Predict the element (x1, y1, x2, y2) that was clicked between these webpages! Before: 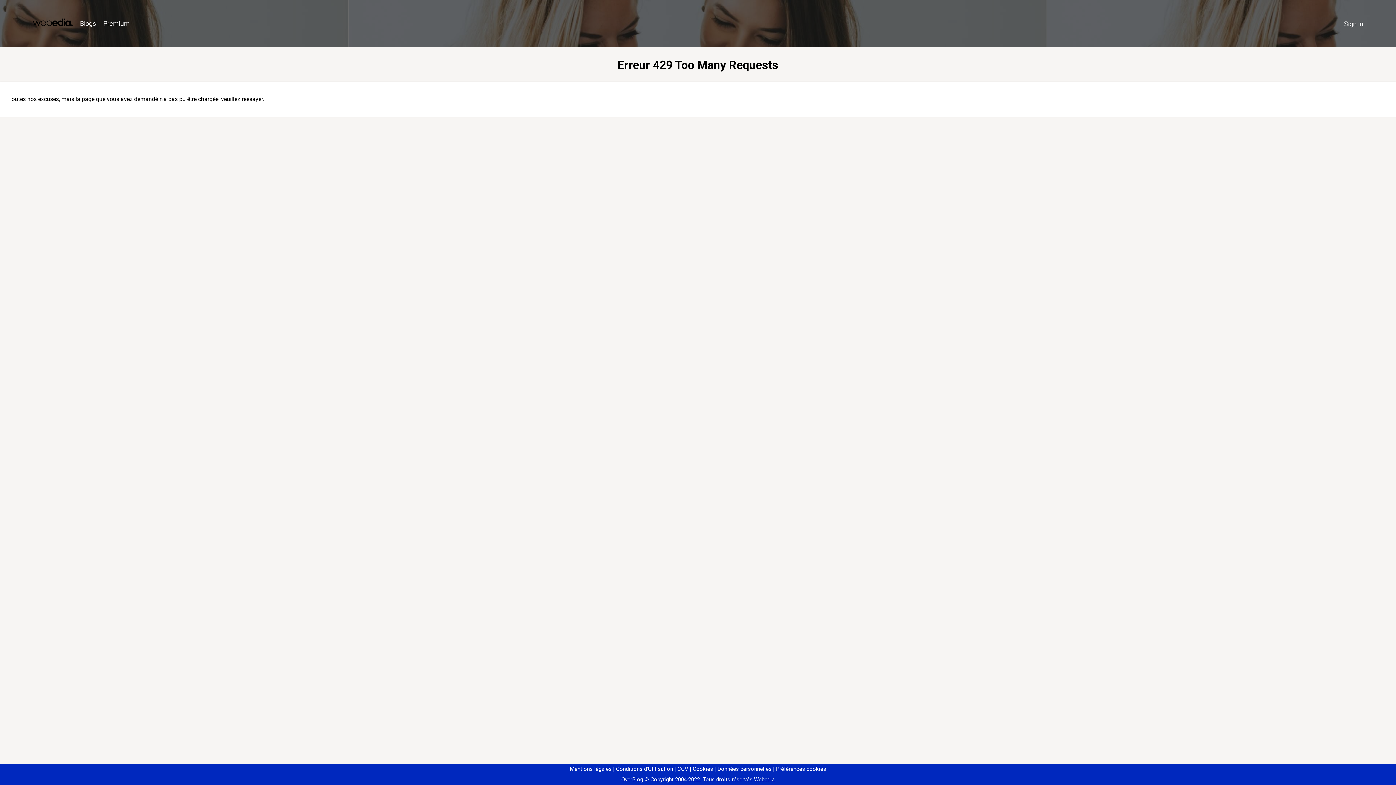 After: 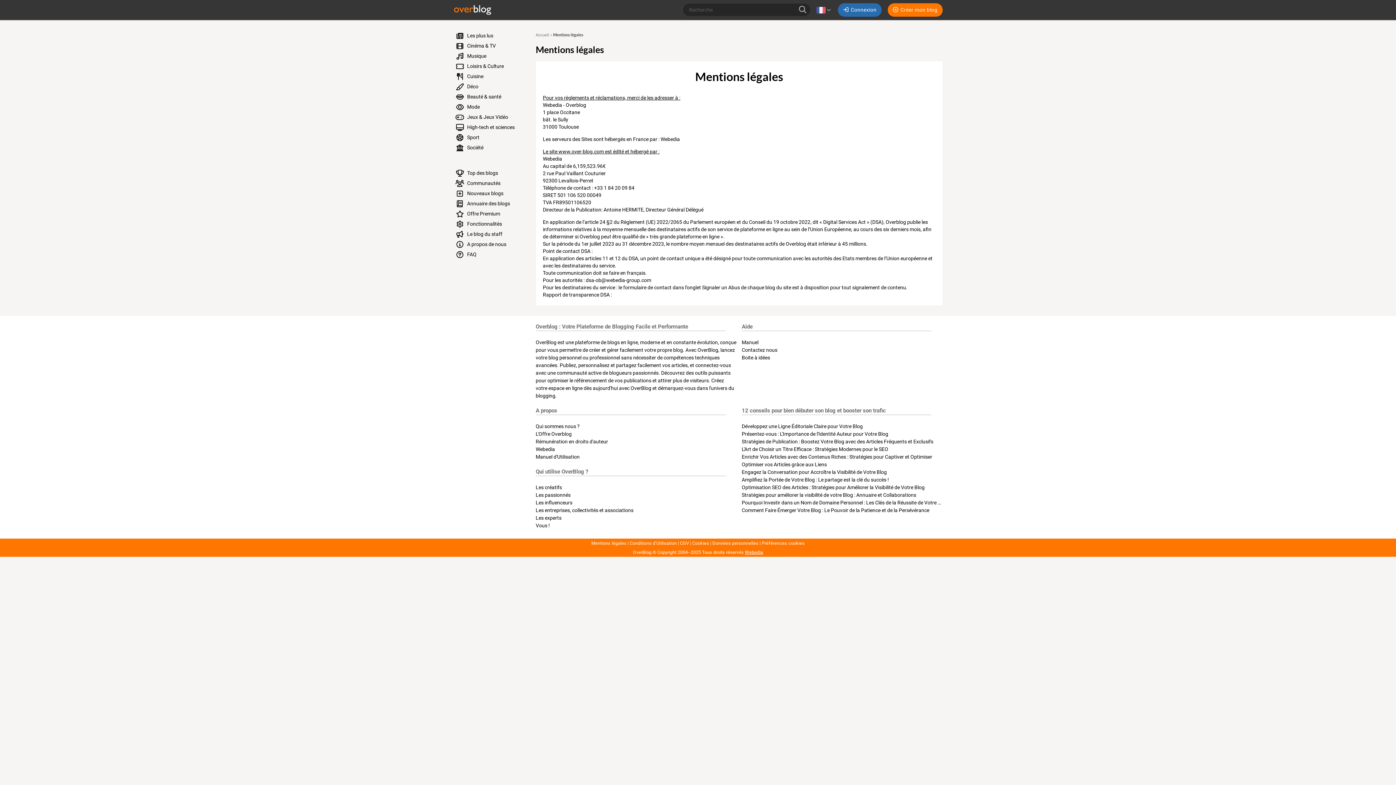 Action: bbox: (570, 766, 611, 772) label: Mentions légales